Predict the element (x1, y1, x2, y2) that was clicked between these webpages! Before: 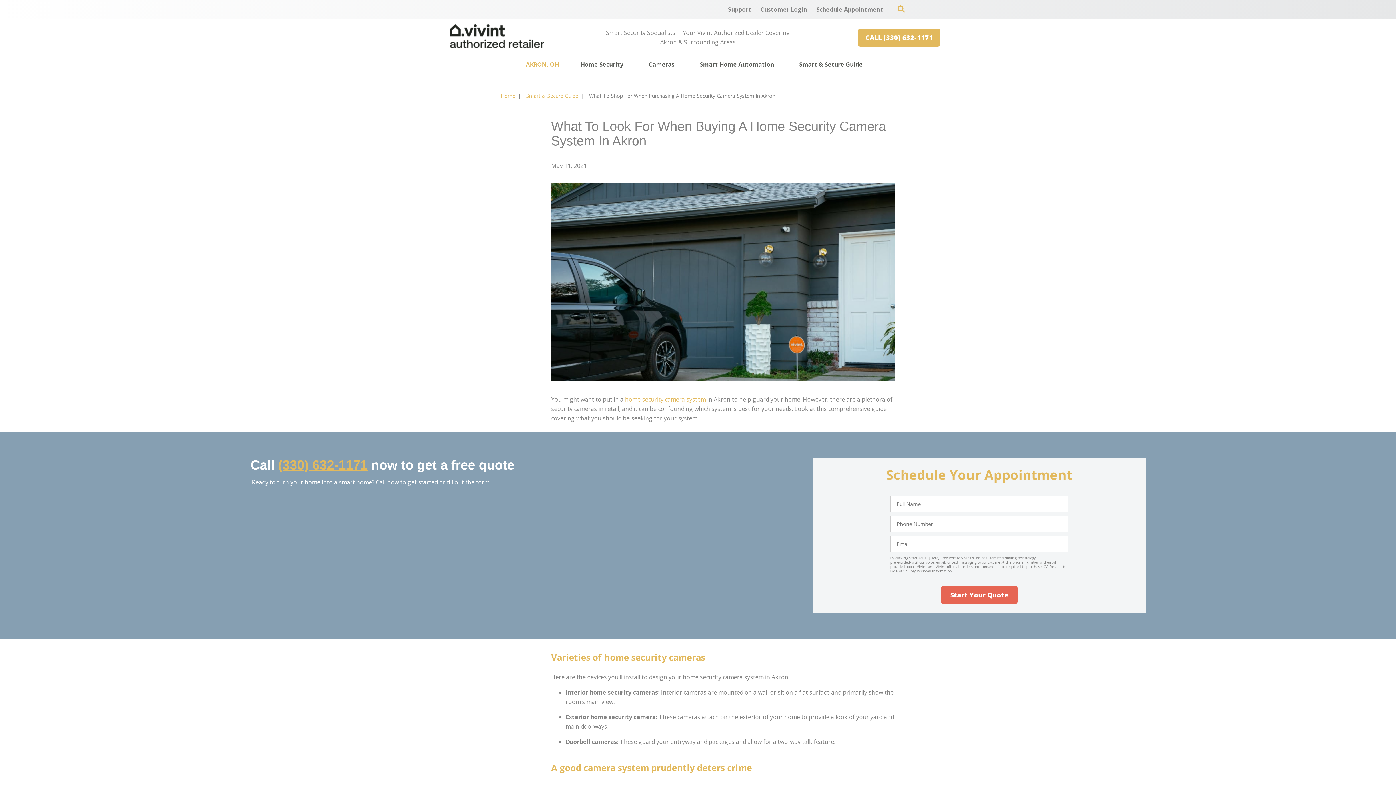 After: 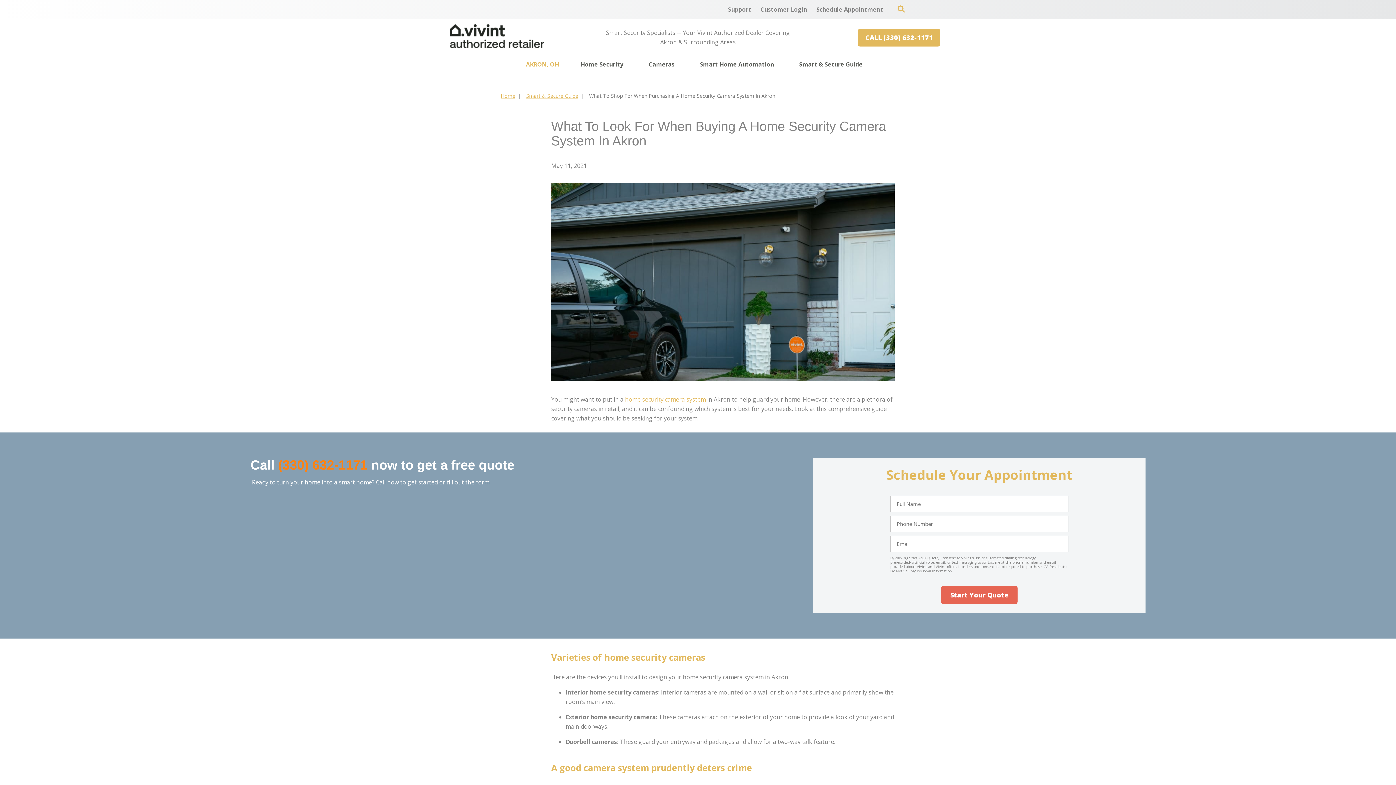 Action: label: (330) 632-1171 bbox: (278, 457, 367, 472)